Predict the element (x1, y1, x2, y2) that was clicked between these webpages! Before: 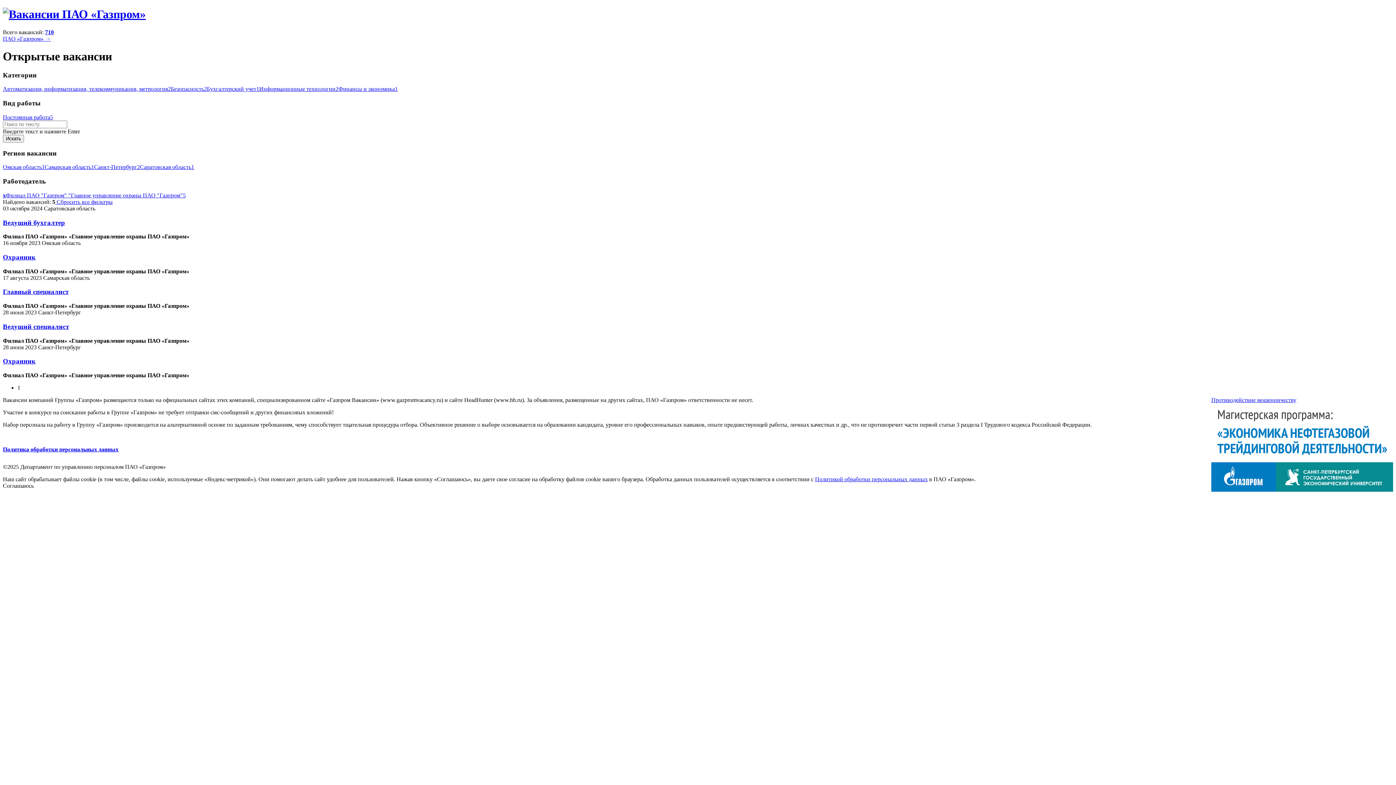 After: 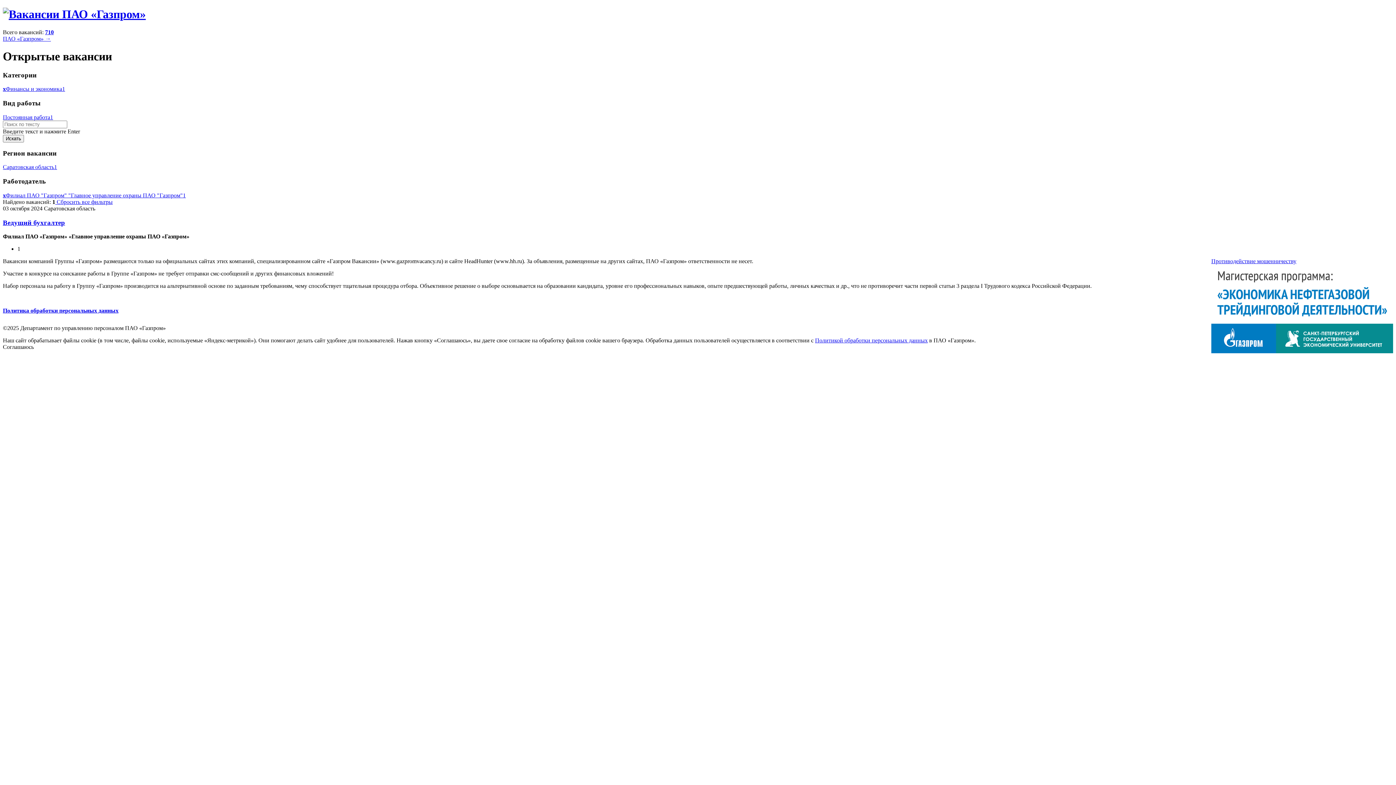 Action: bbox: (338, 85, 397, 92) label: Финансы и экономика1